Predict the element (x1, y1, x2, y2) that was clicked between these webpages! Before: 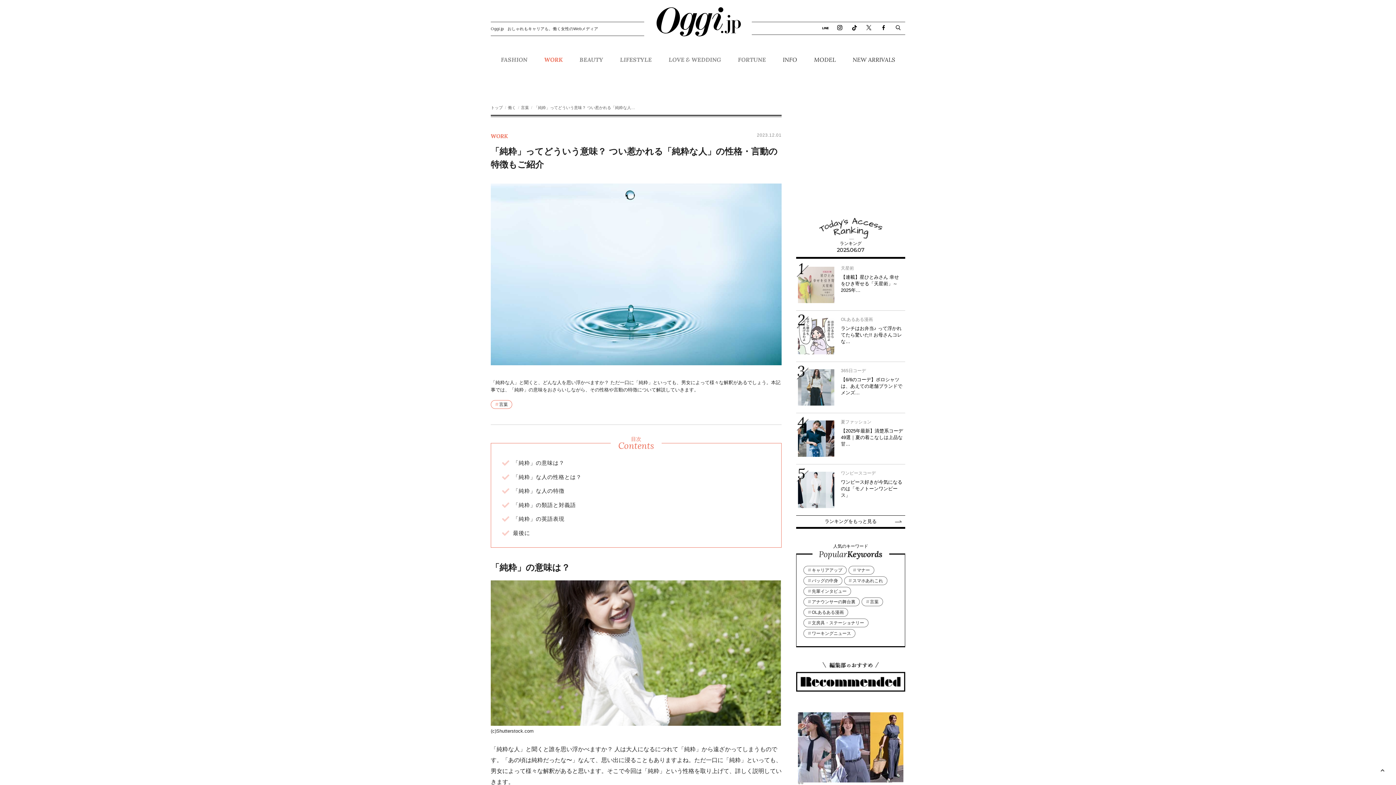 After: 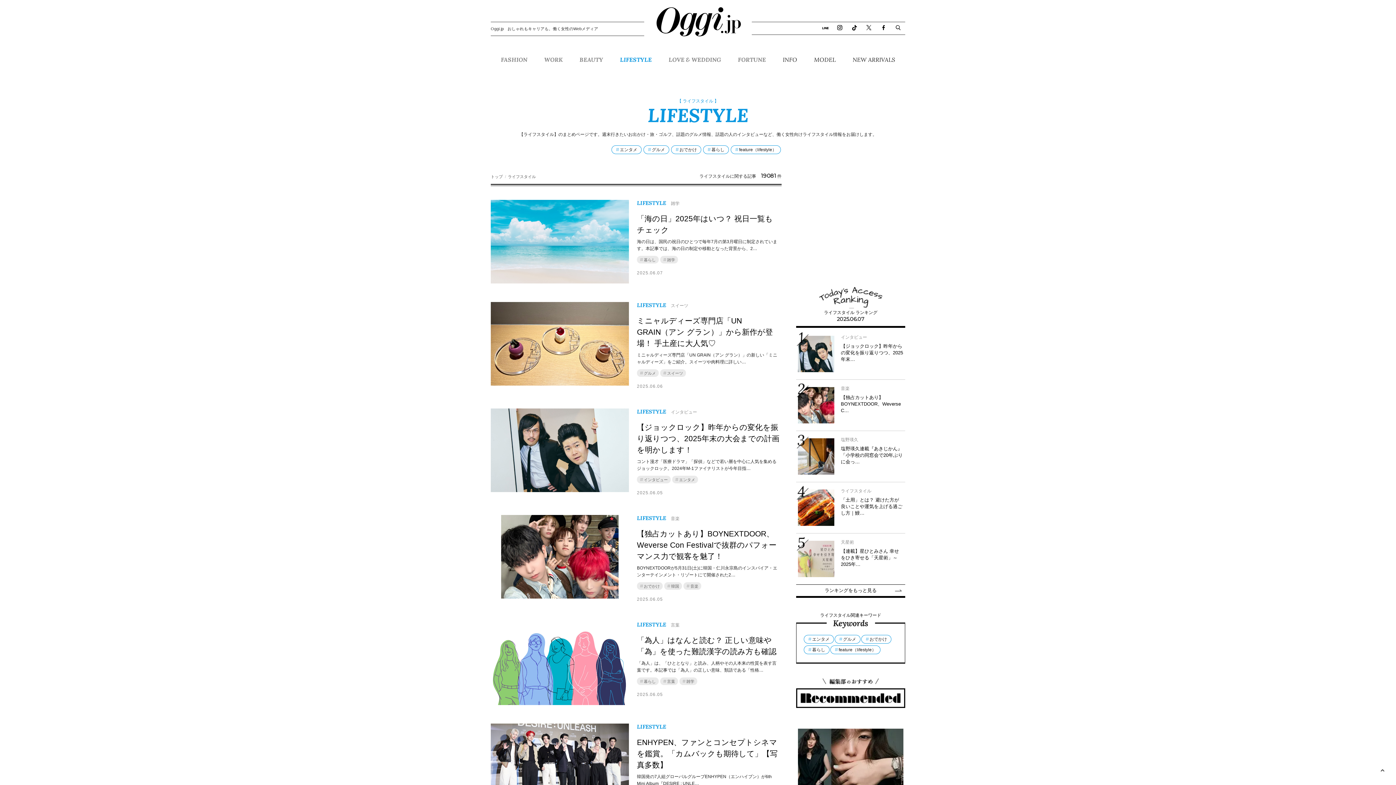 Action: label: LIFESTYLE bbox: (614, 54, 657, 70)